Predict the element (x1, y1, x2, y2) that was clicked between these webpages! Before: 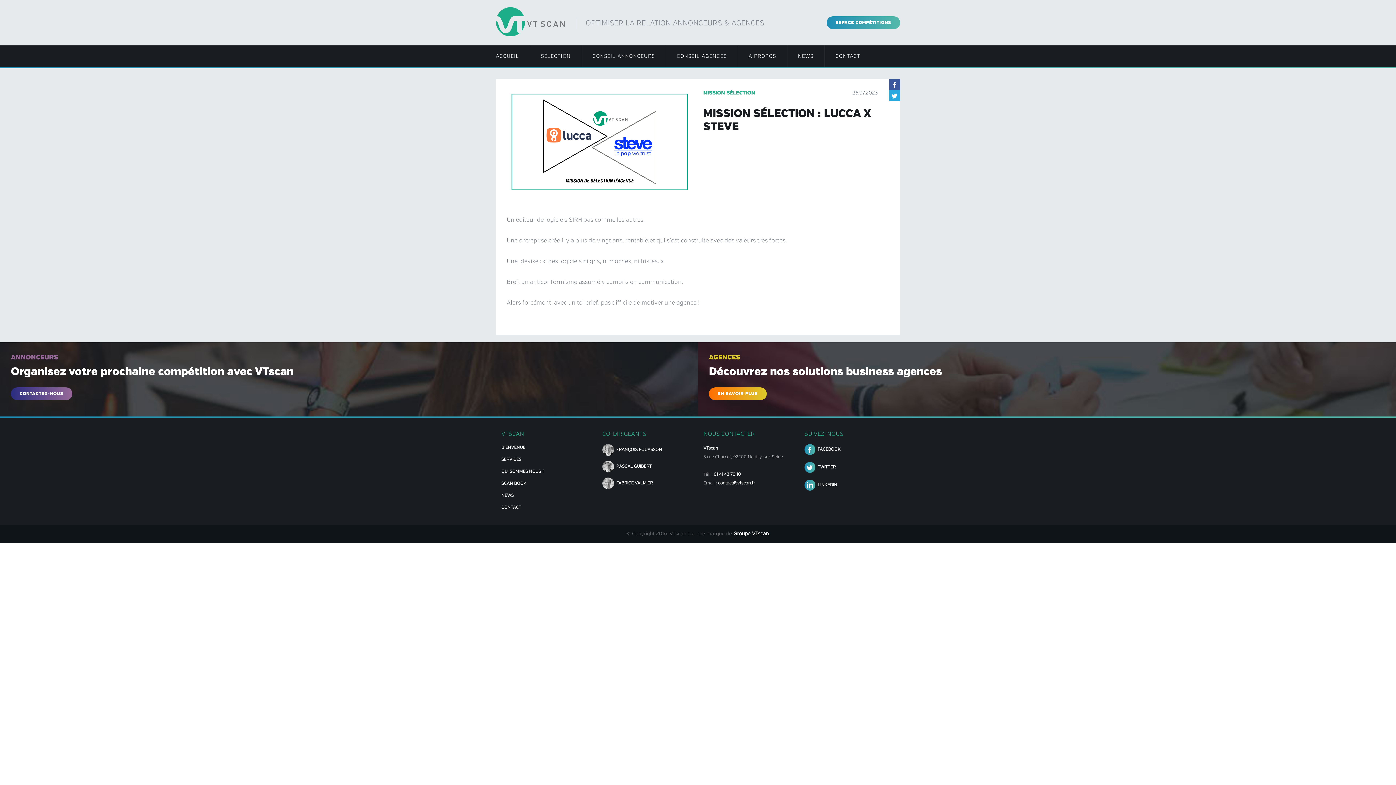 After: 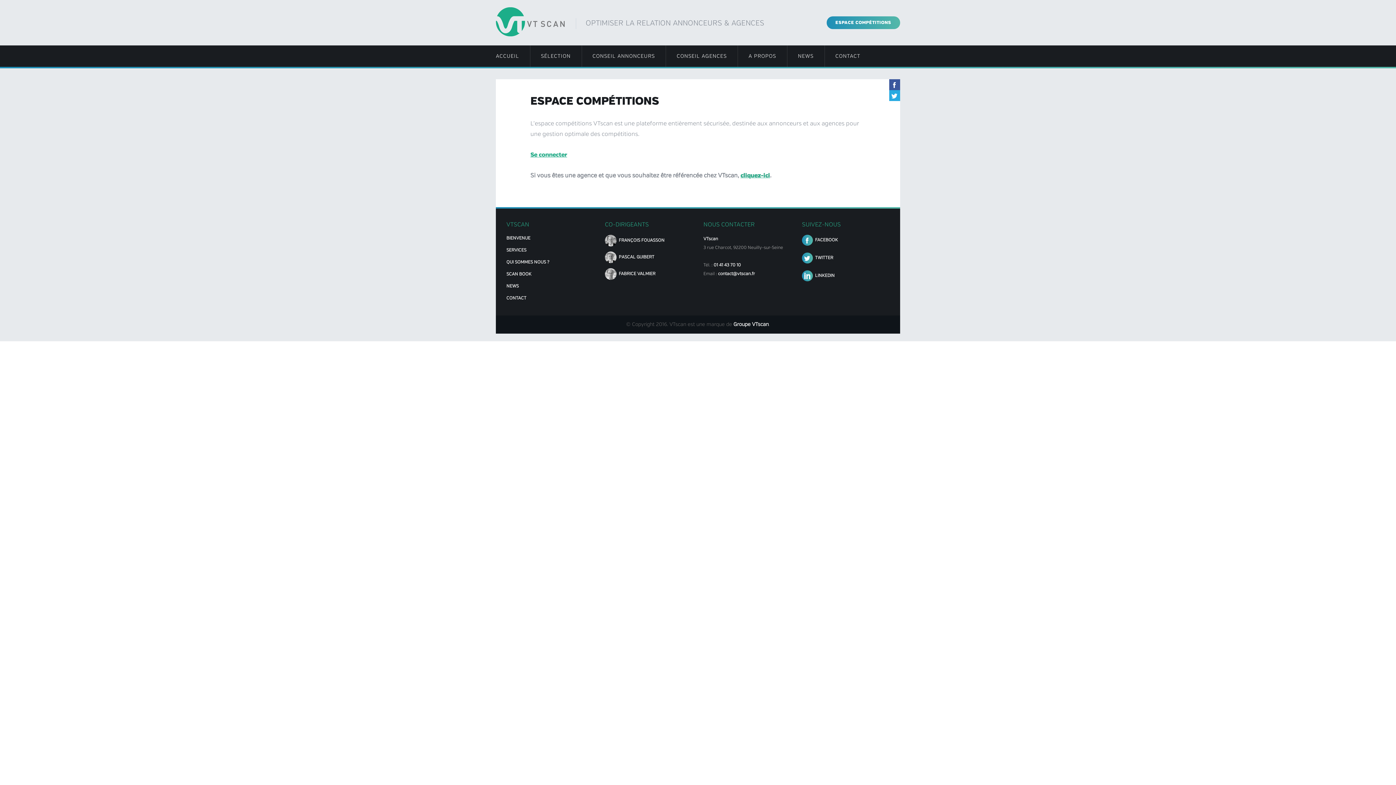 Action: label: ESPACE COMPÉTITIONS bbox: (826, 16, 900, 29)